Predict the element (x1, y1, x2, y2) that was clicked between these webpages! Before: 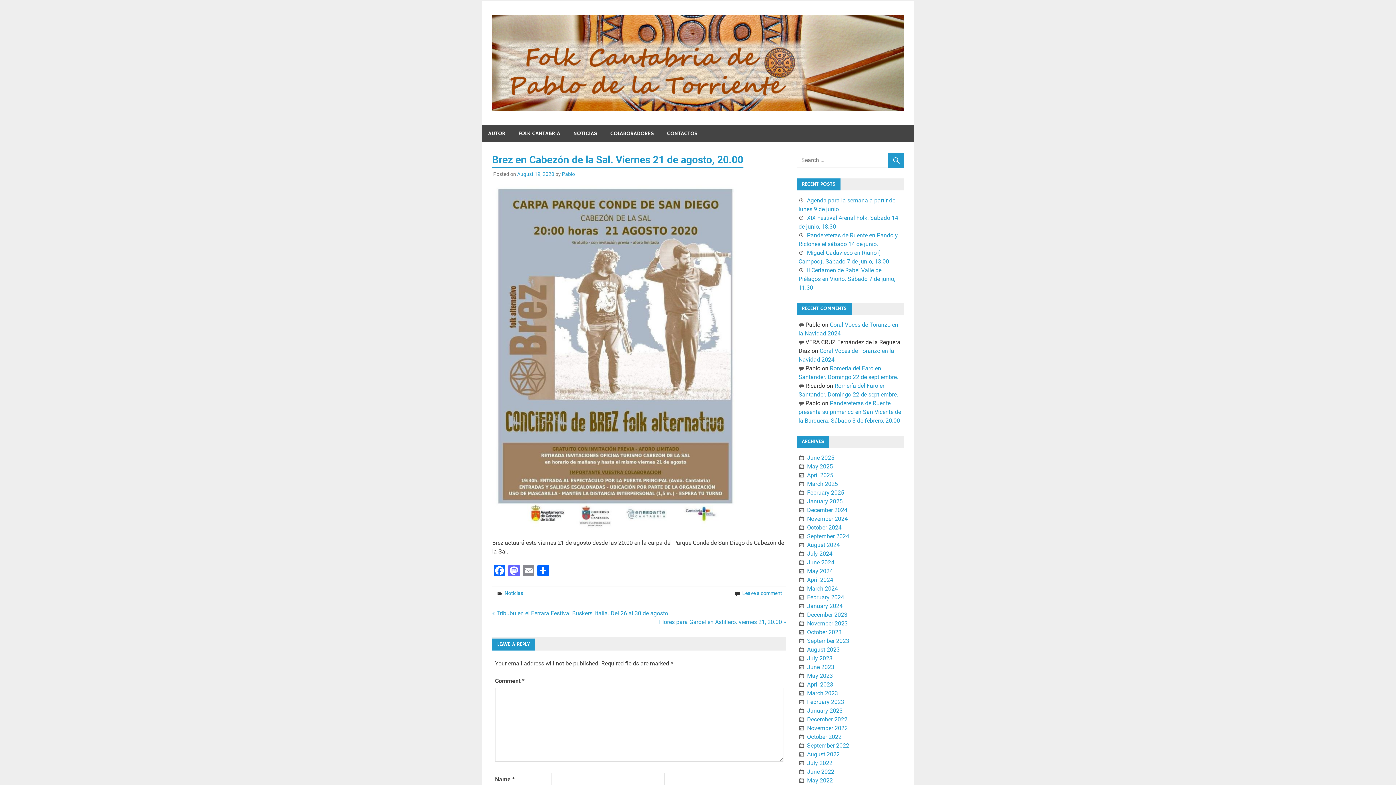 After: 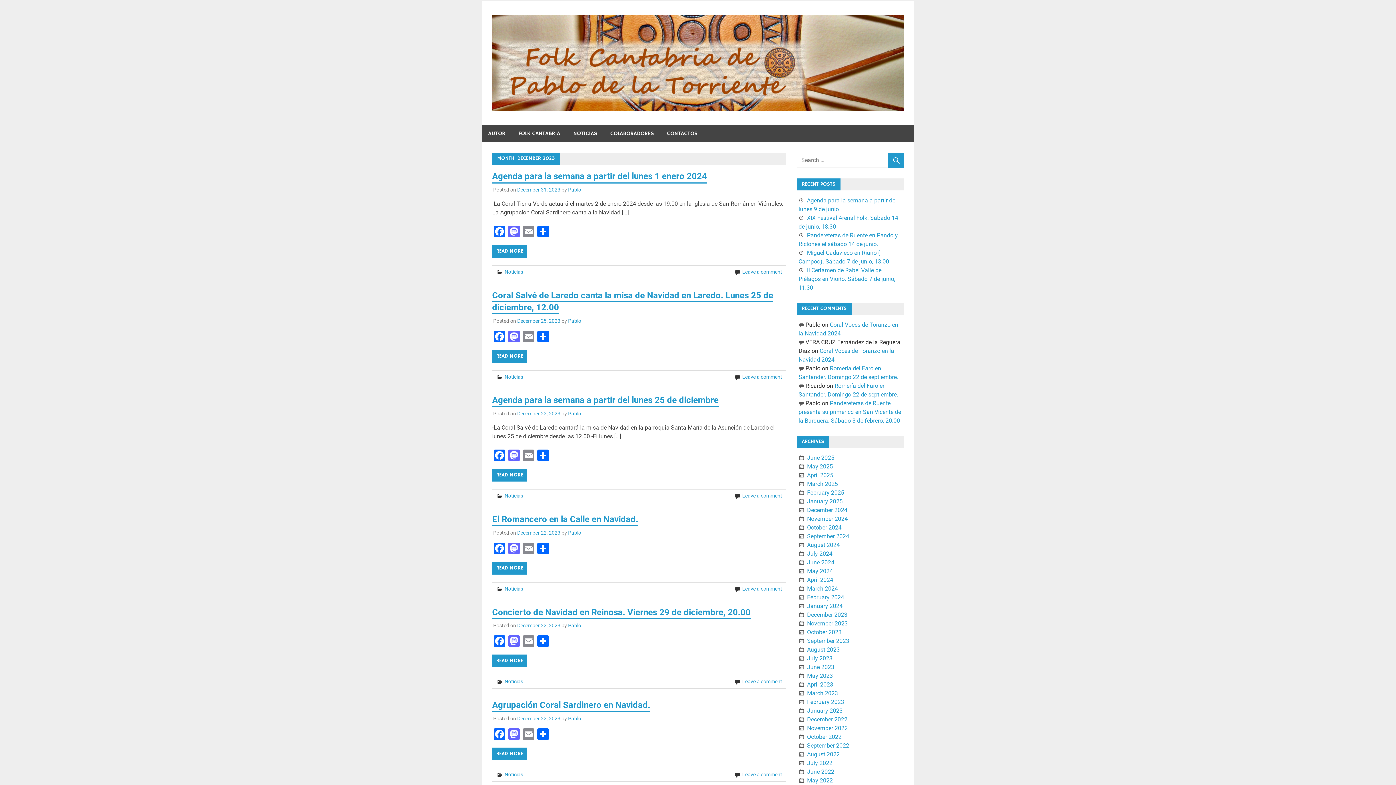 Action: bbox: (807, 611, 847, 618) label: December 2023